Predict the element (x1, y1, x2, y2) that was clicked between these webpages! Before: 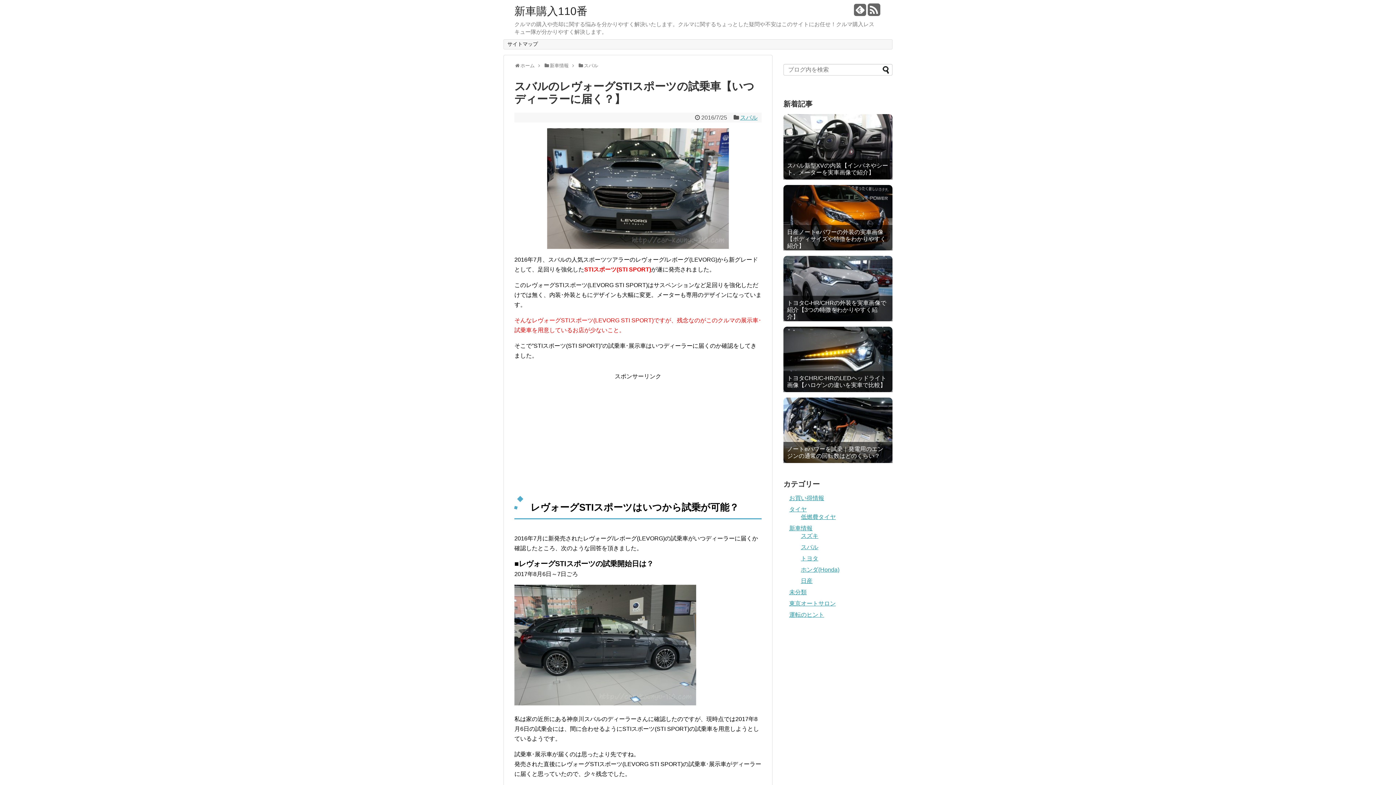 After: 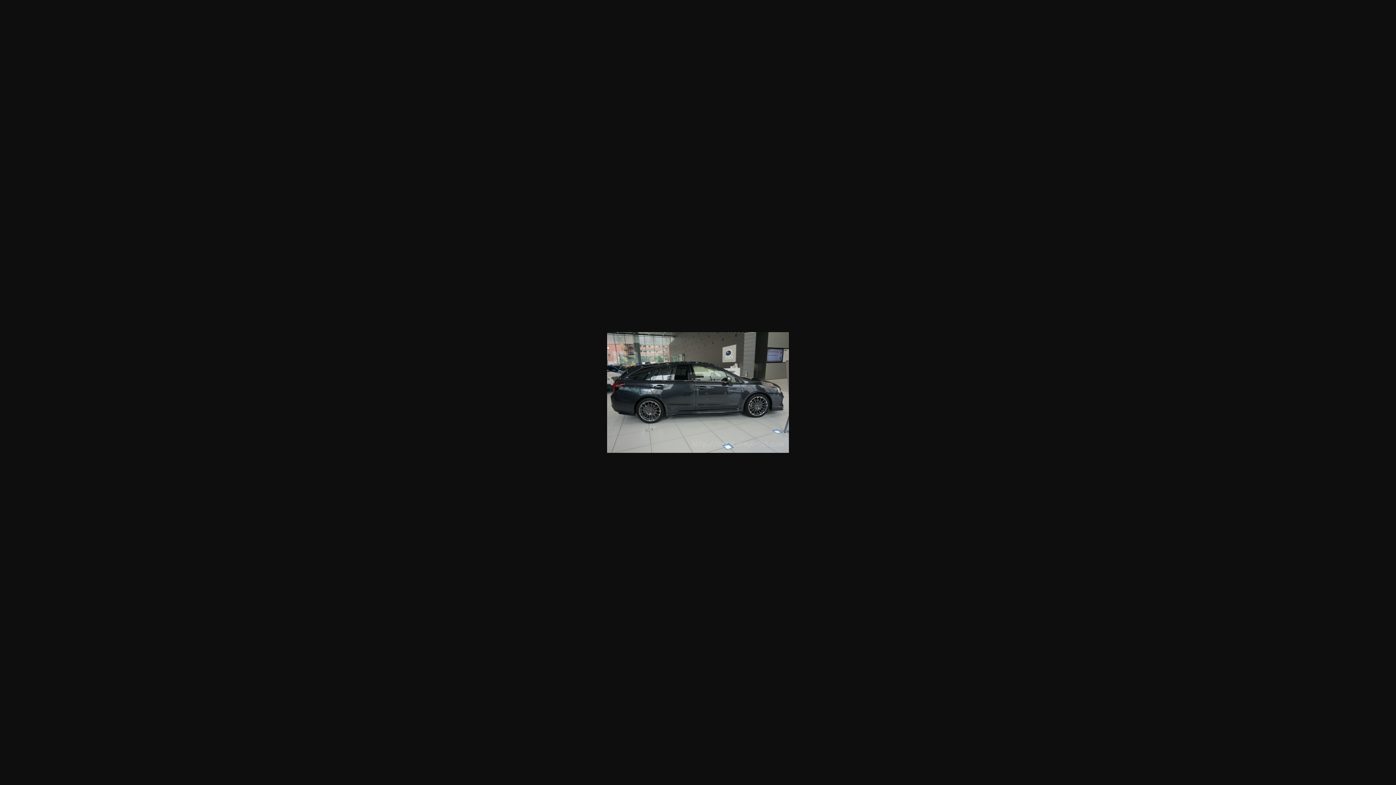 Action: bbox: (514, 700, 696, 707)